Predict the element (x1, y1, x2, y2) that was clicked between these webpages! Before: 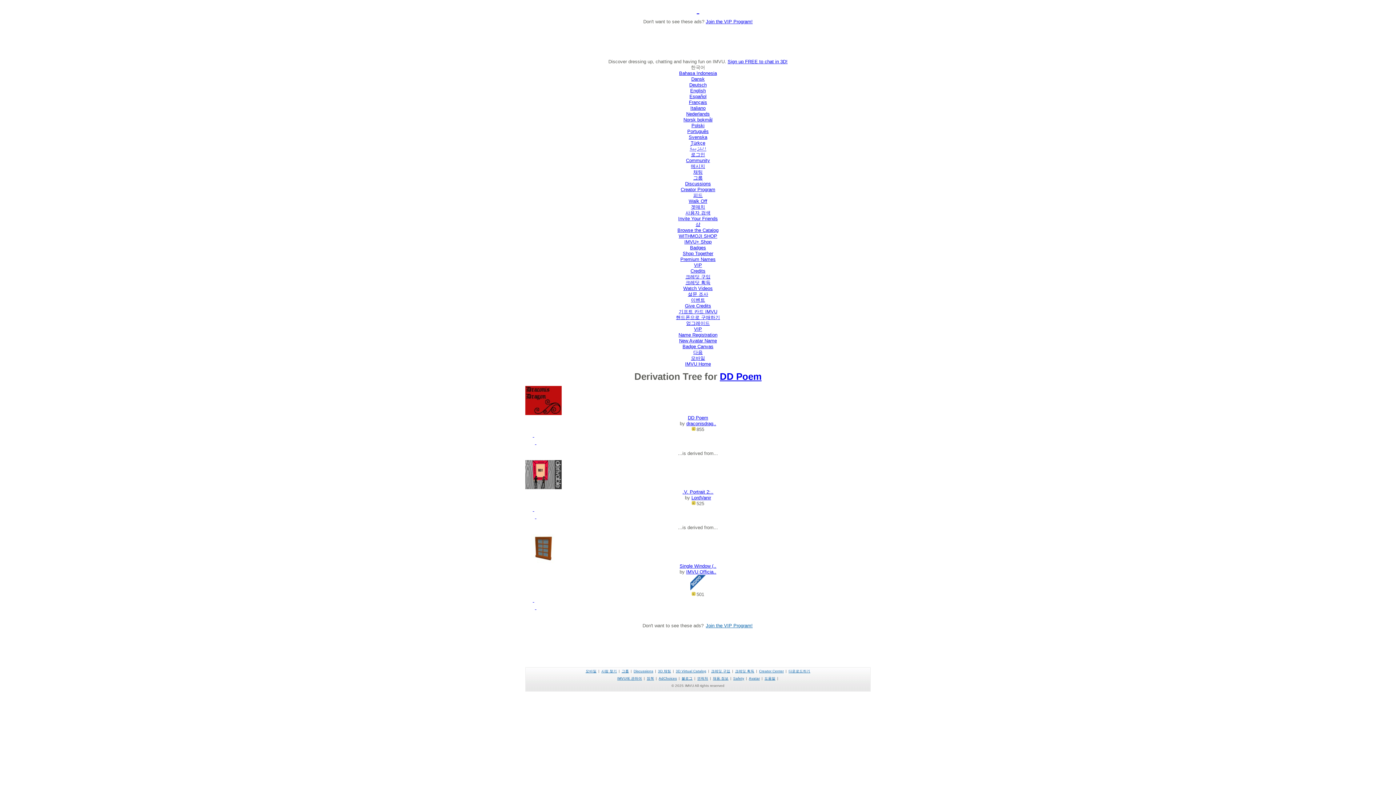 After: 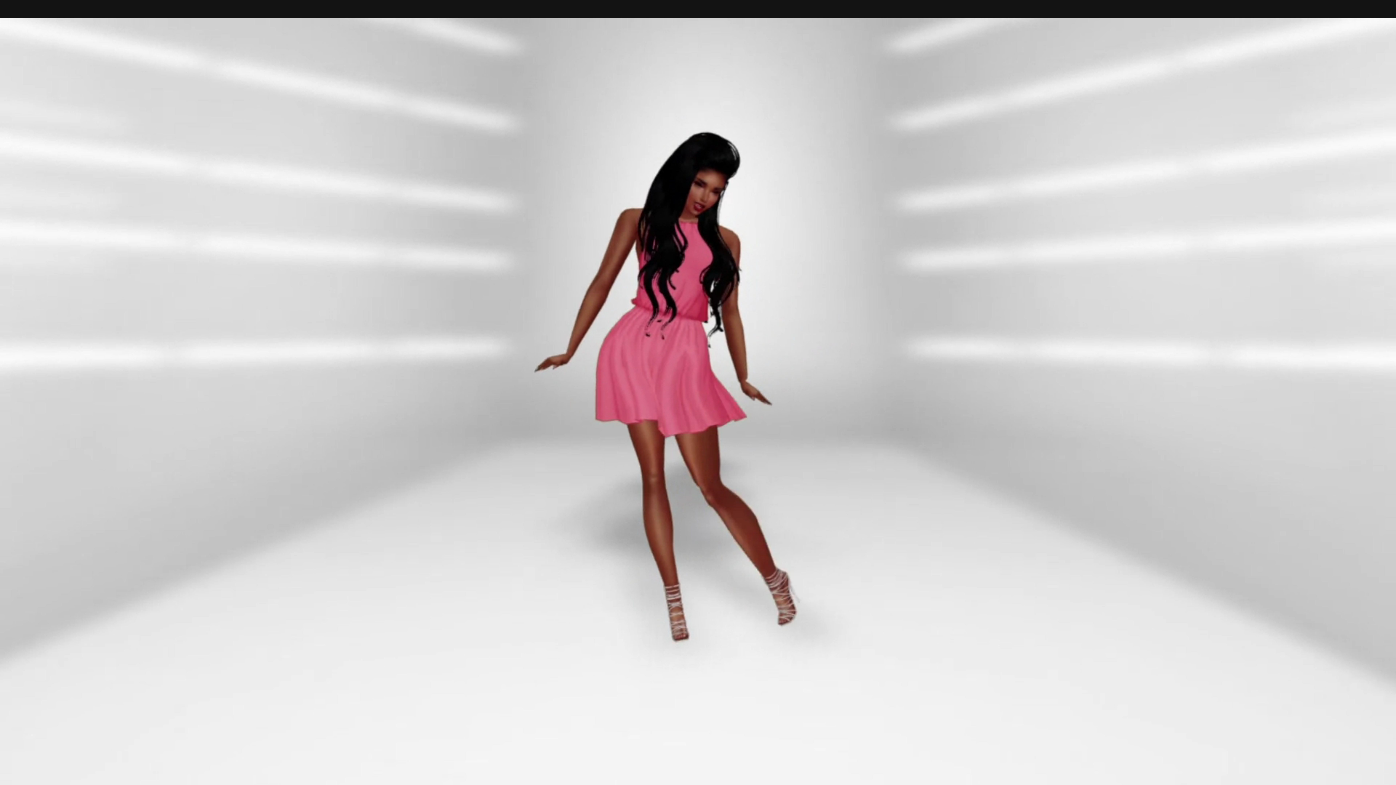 Action: bbox: (688, 291, 708, 297) label: 설문 조사